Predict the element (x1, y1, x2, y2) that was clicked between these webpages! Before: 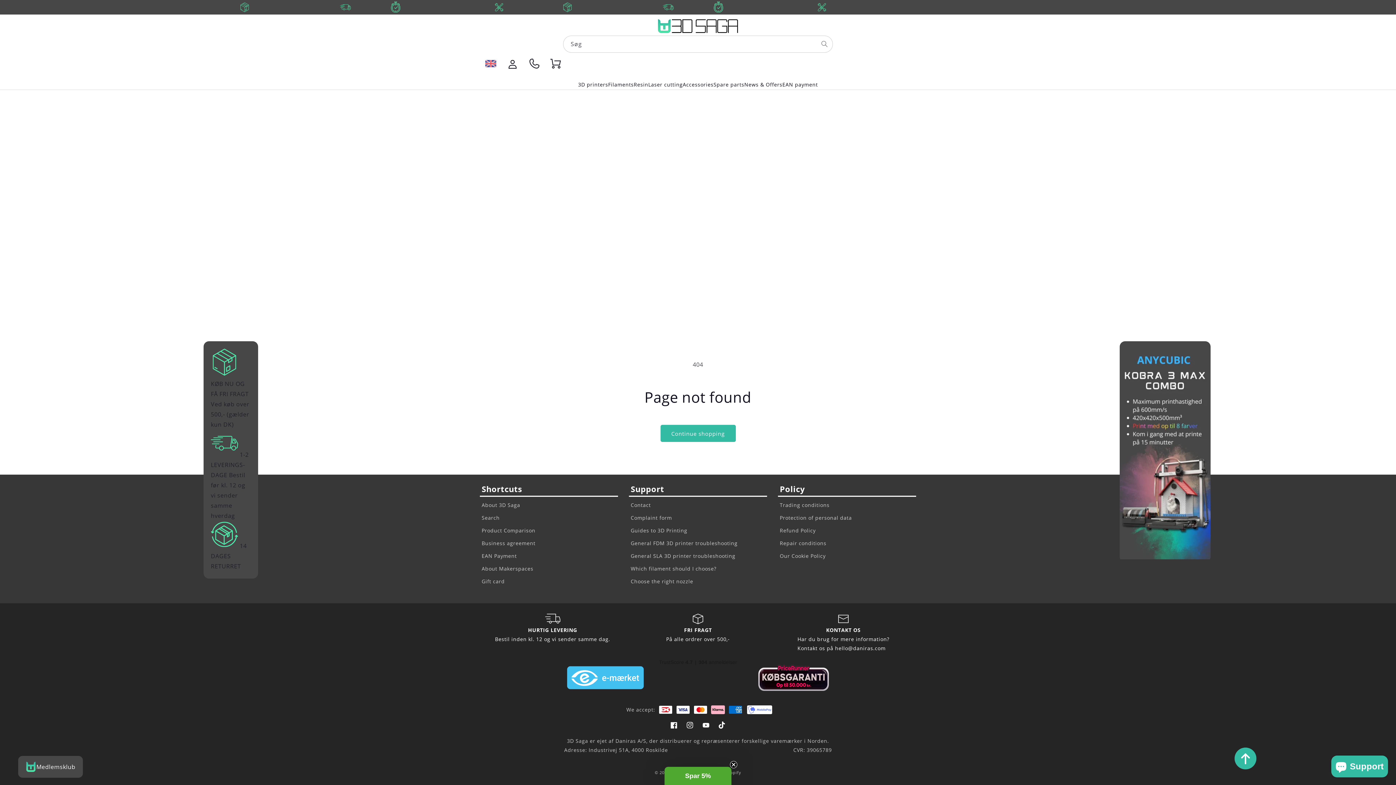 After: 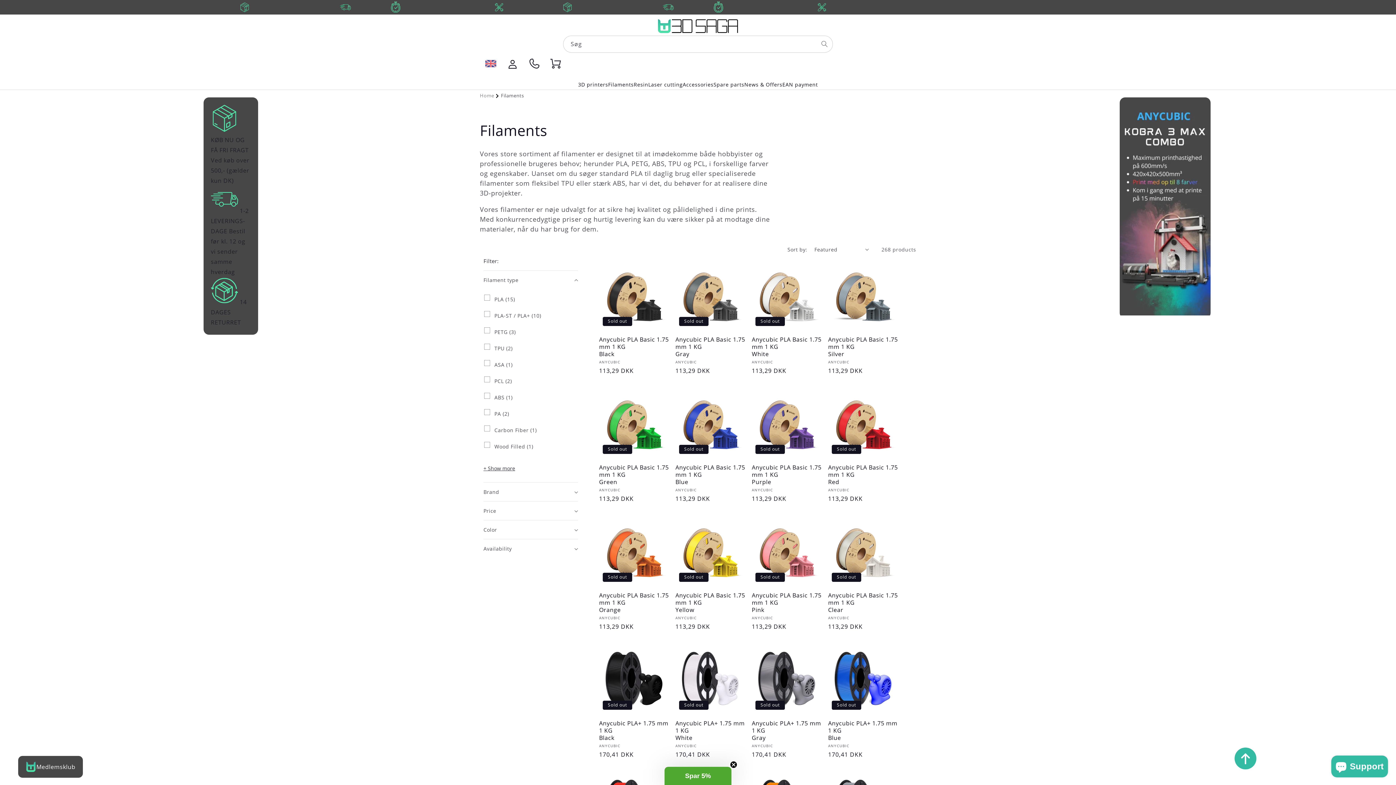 Action: label: Filaments bbox: (608, 79, 633, 89)